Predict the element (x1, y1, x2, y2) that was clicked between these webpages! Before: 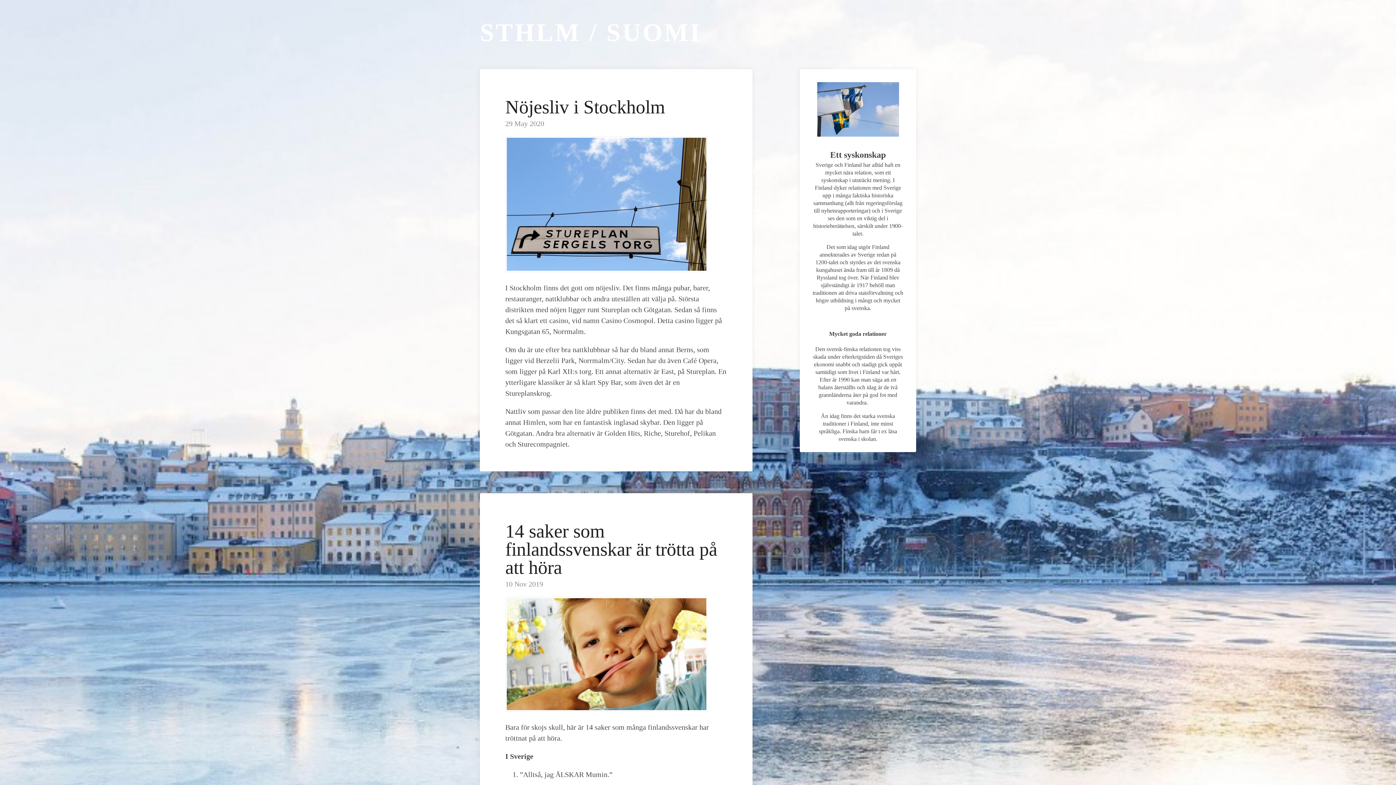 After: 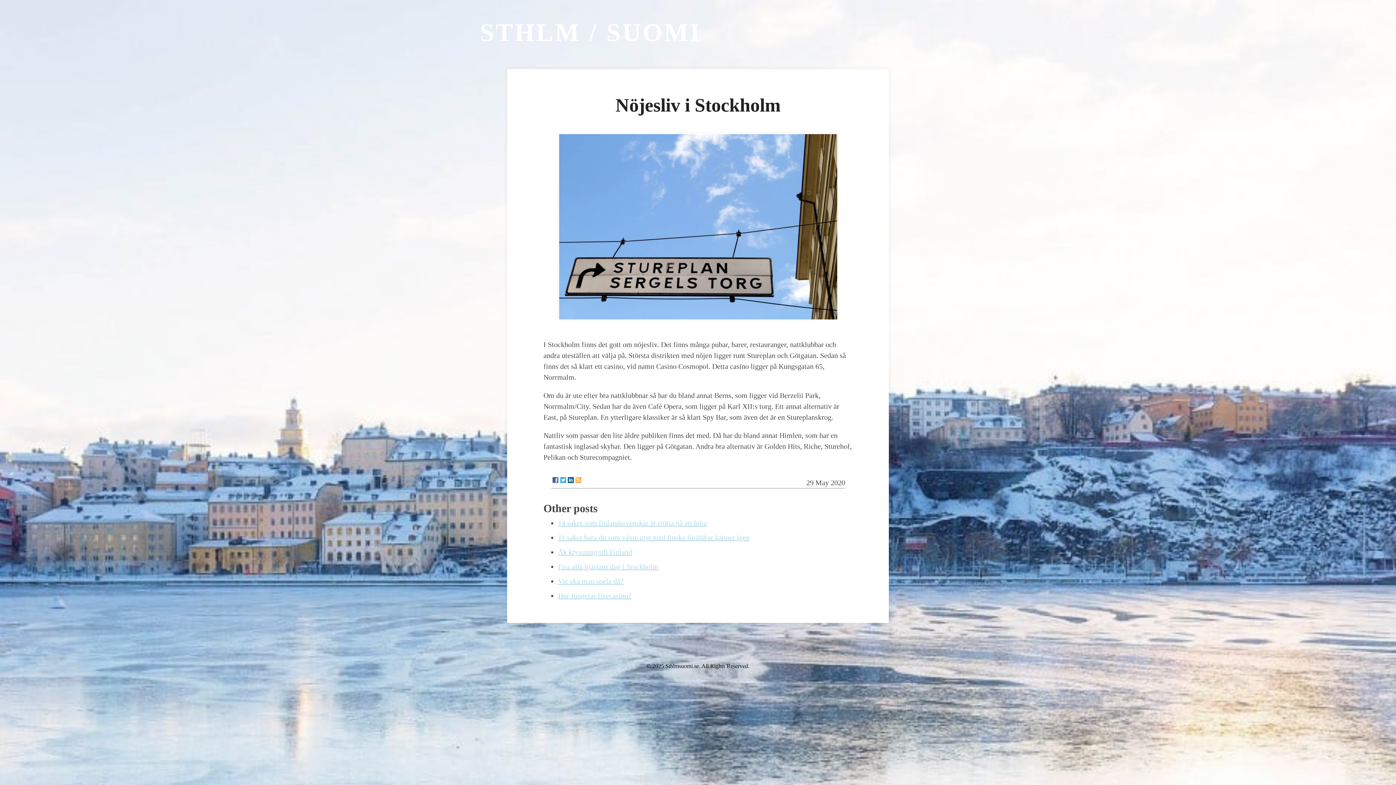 Action: label: Nöjesliv i Stockholm bbox: (505, 96, 665, 117)